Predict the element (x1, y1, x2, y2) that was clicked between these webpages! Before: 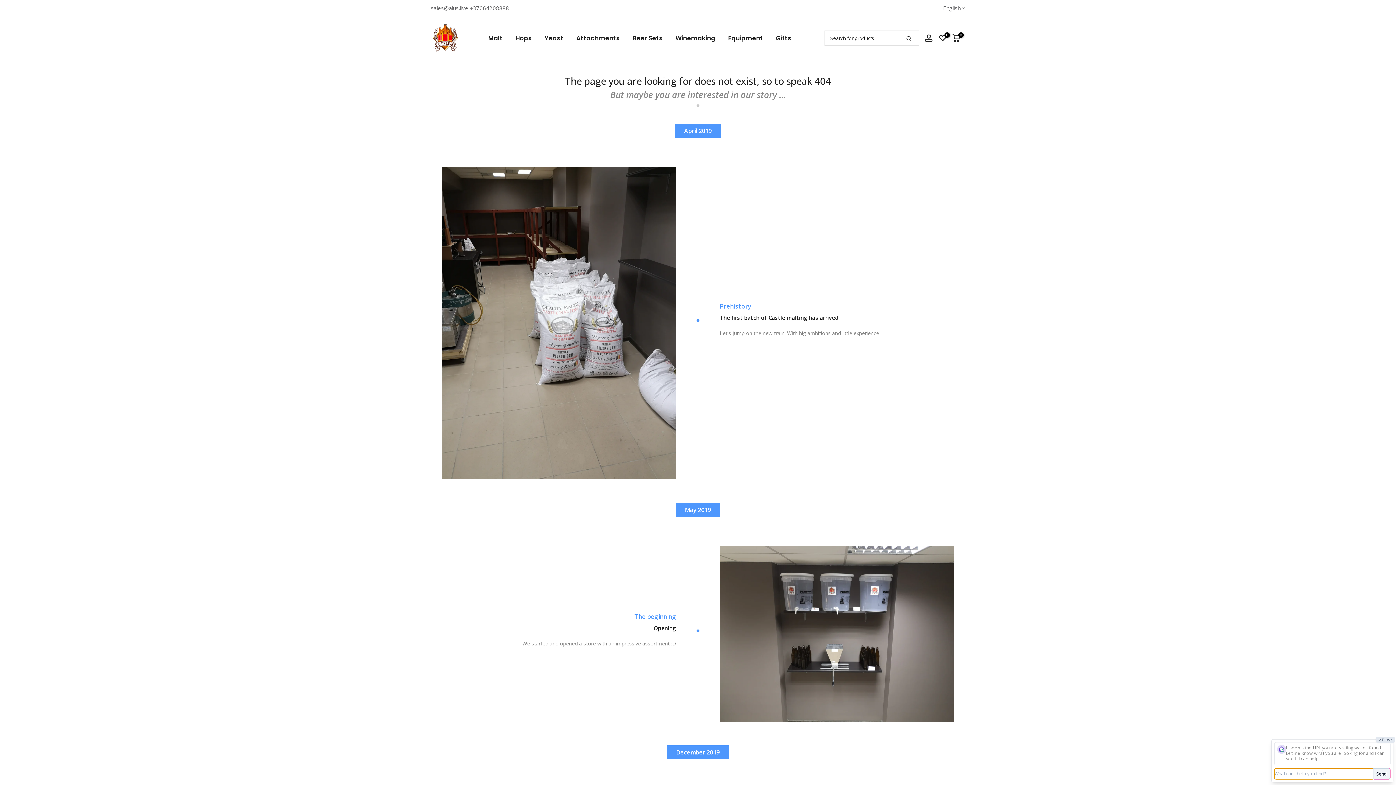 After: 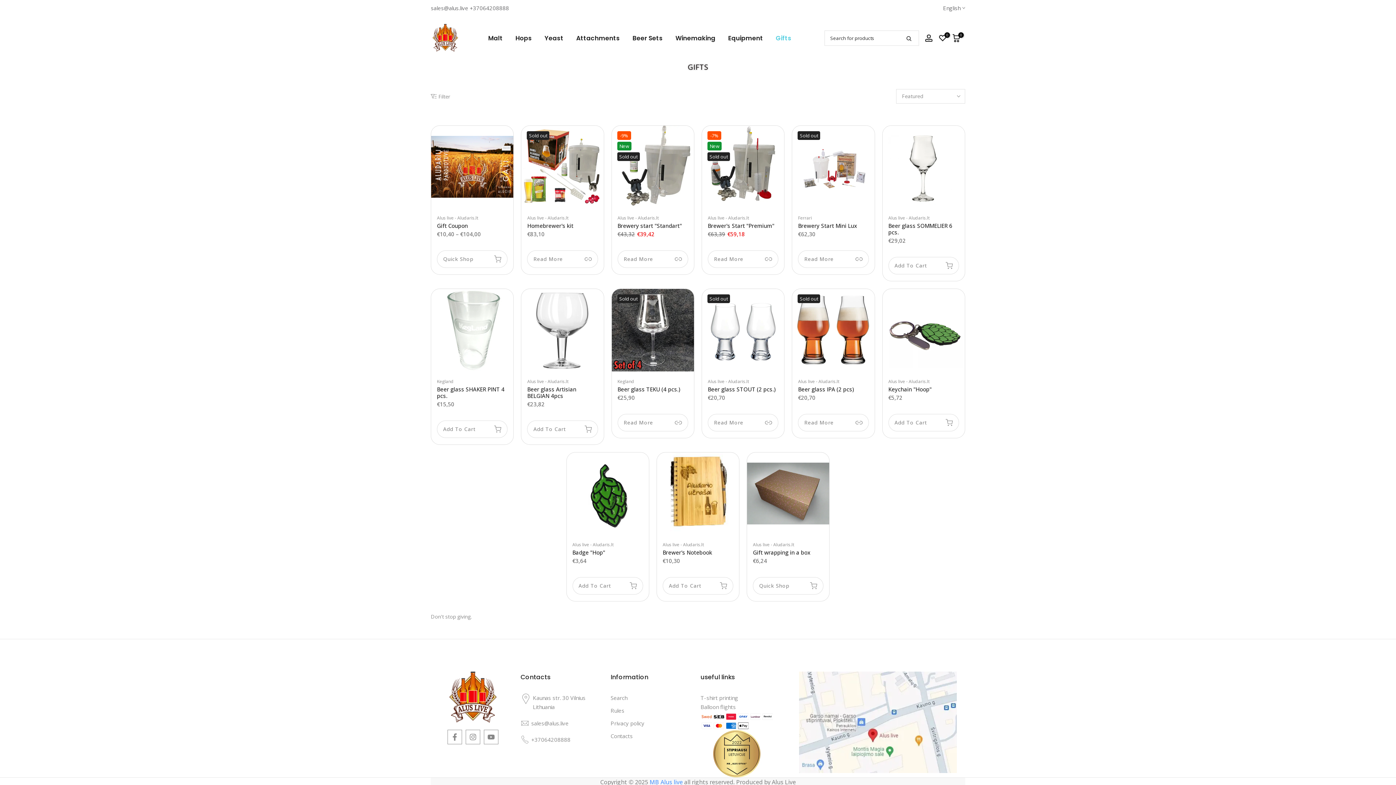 Action: label: Gifts bbox: (769, 33, 798, 43)